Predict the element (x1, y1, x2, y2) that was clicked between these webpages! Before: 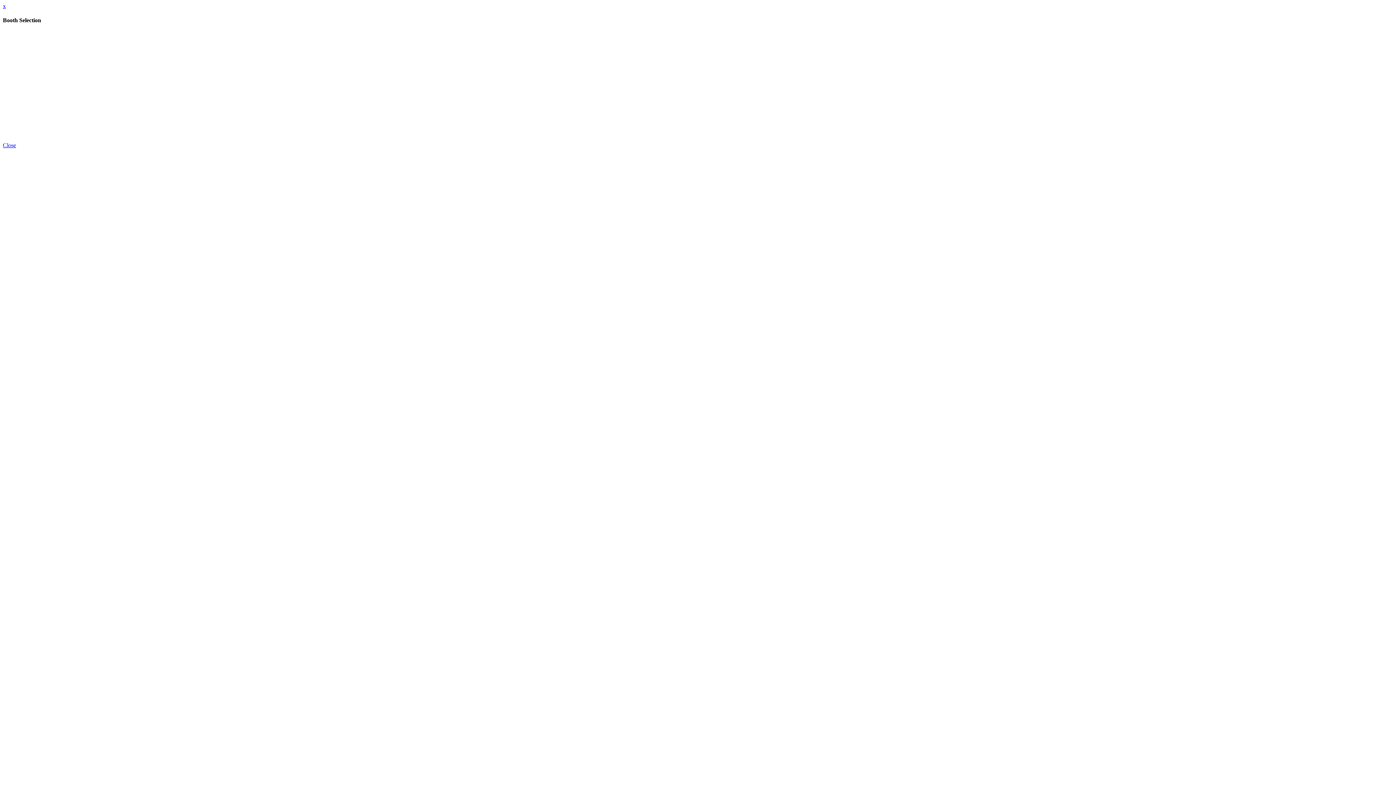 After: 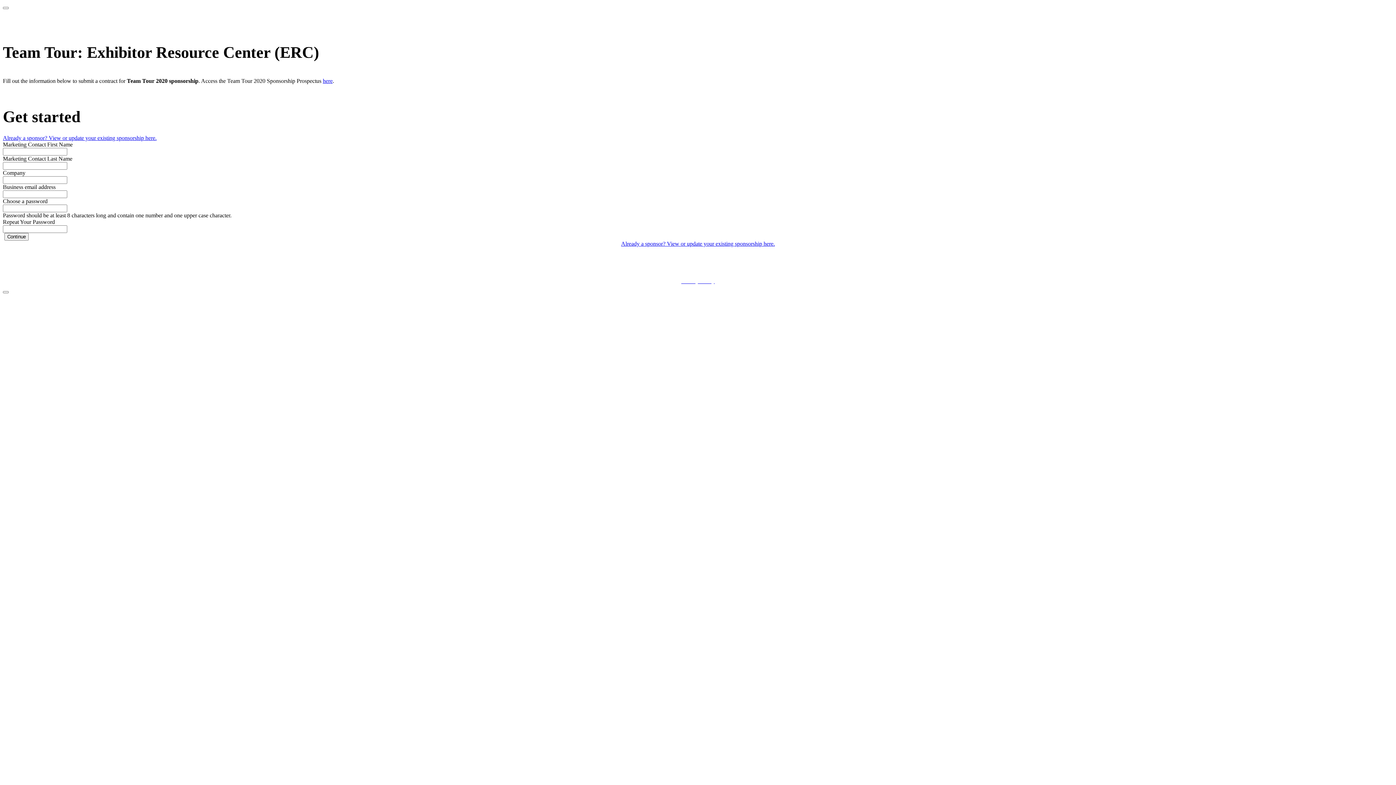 Action: bbox: (2, 142, 16, 148) label: Close